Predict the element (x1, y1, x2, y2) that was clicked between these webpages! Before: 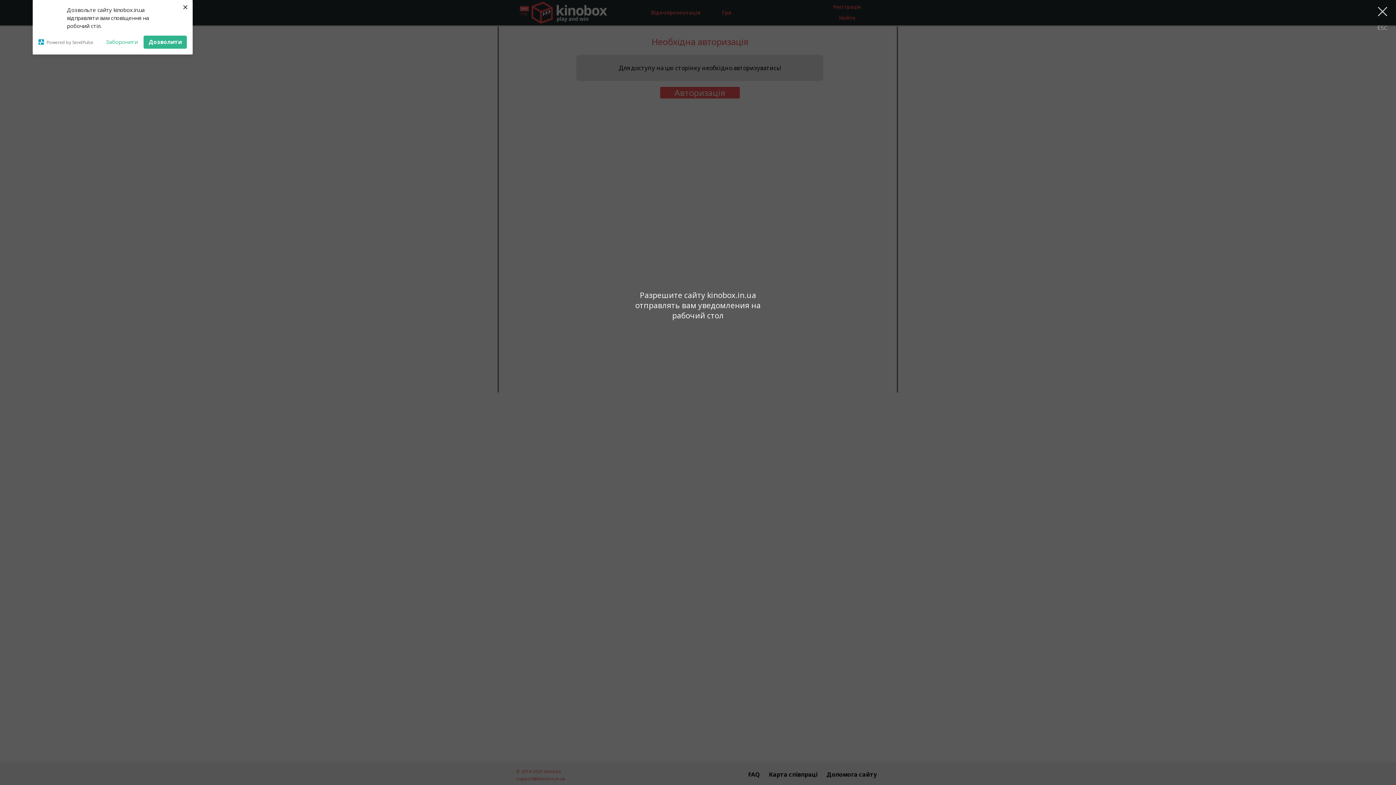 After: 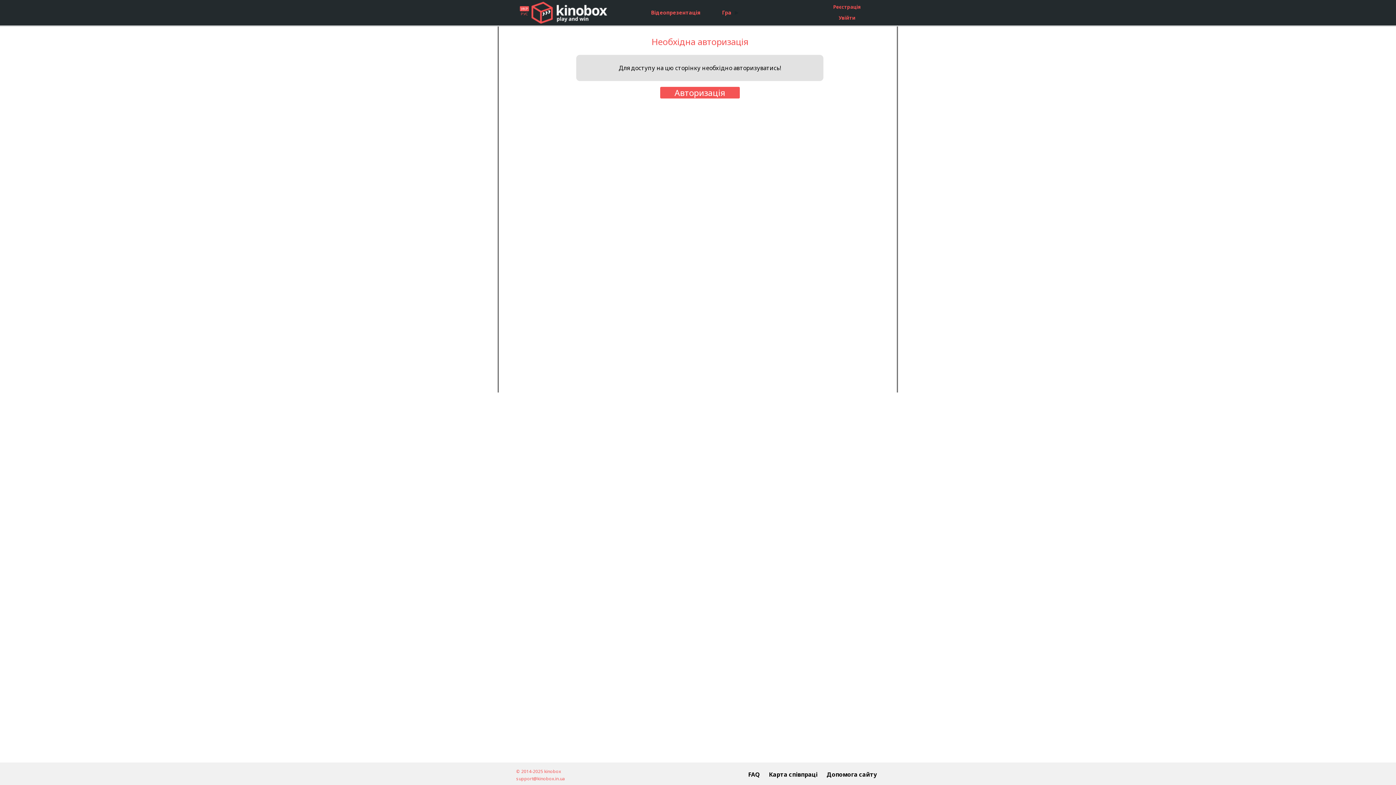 Action: bbox: (143, 35, 186, 48) label: Дозволити